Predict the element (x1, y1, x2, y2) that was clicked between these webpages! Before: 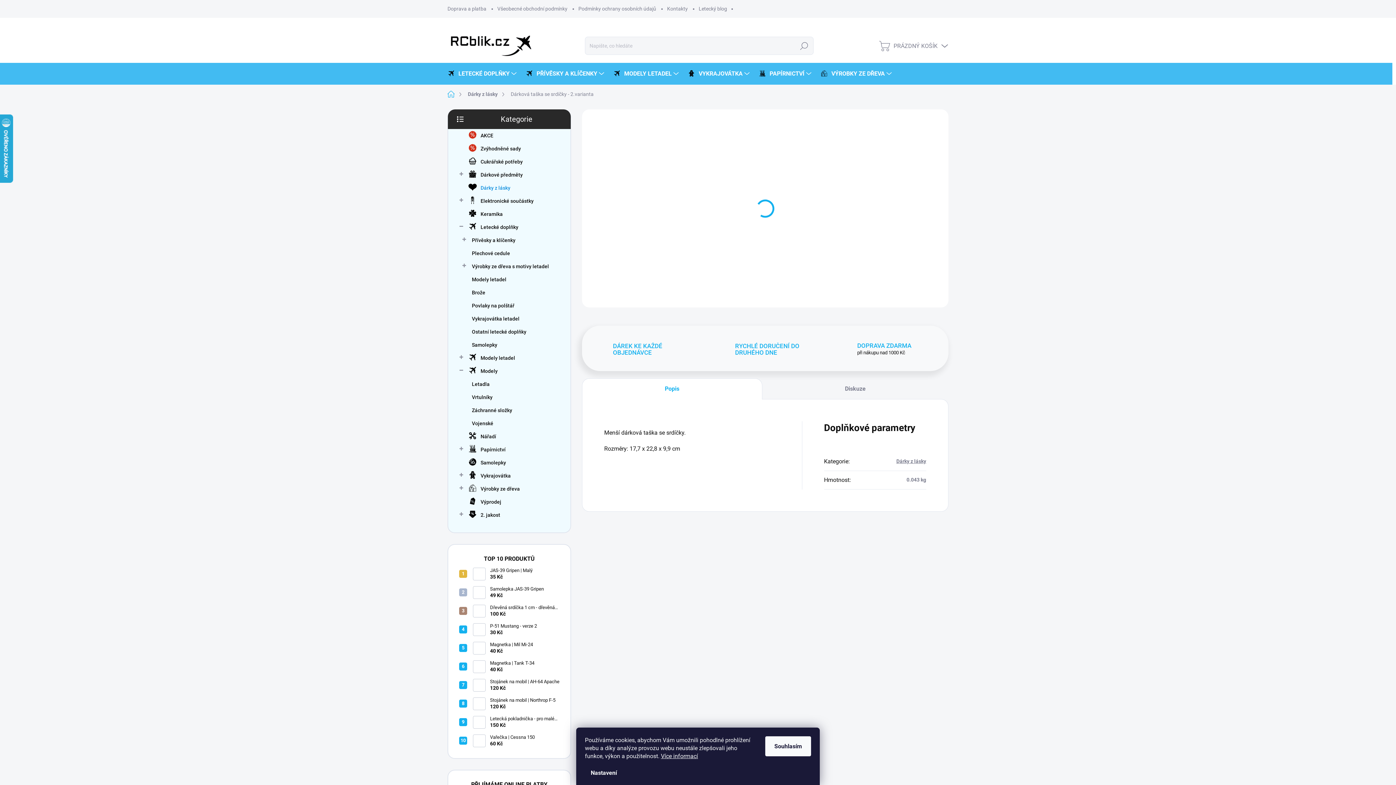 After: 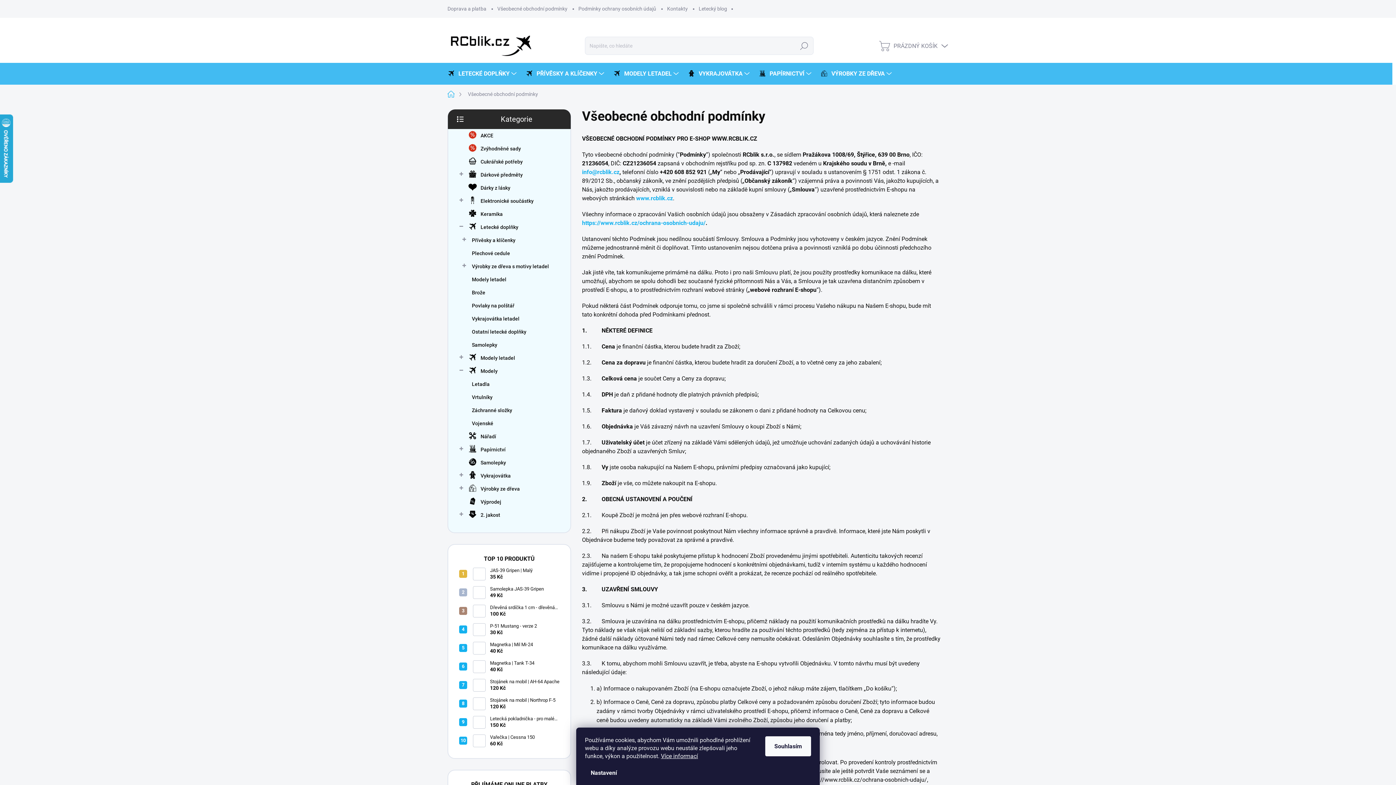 Action: label: Všeobecné obchodní podmínky bbox: (492, 0, 573, 17)